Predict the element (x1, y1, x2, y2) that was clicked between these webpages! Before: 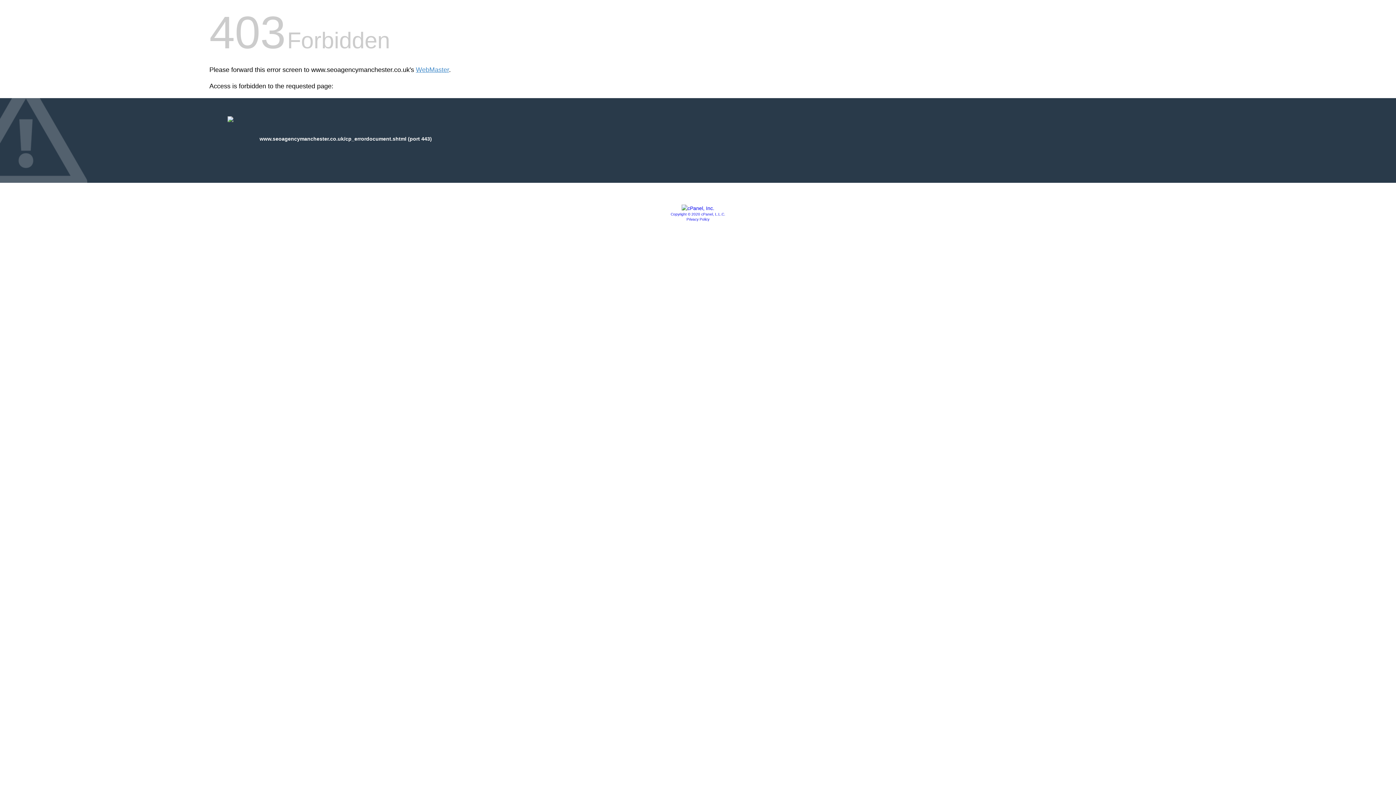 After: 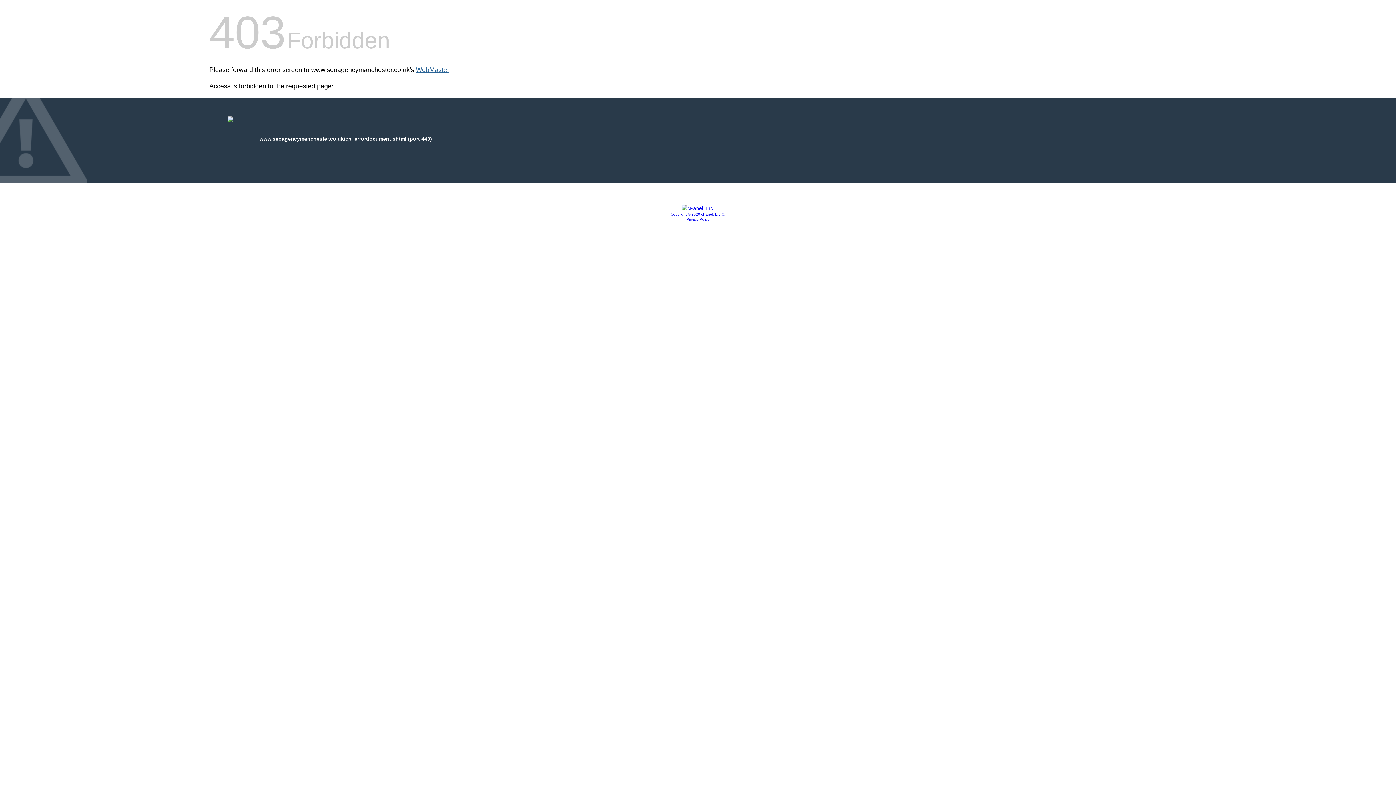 Action: label: WebMaster bbox: (416, 66, 449, 73)